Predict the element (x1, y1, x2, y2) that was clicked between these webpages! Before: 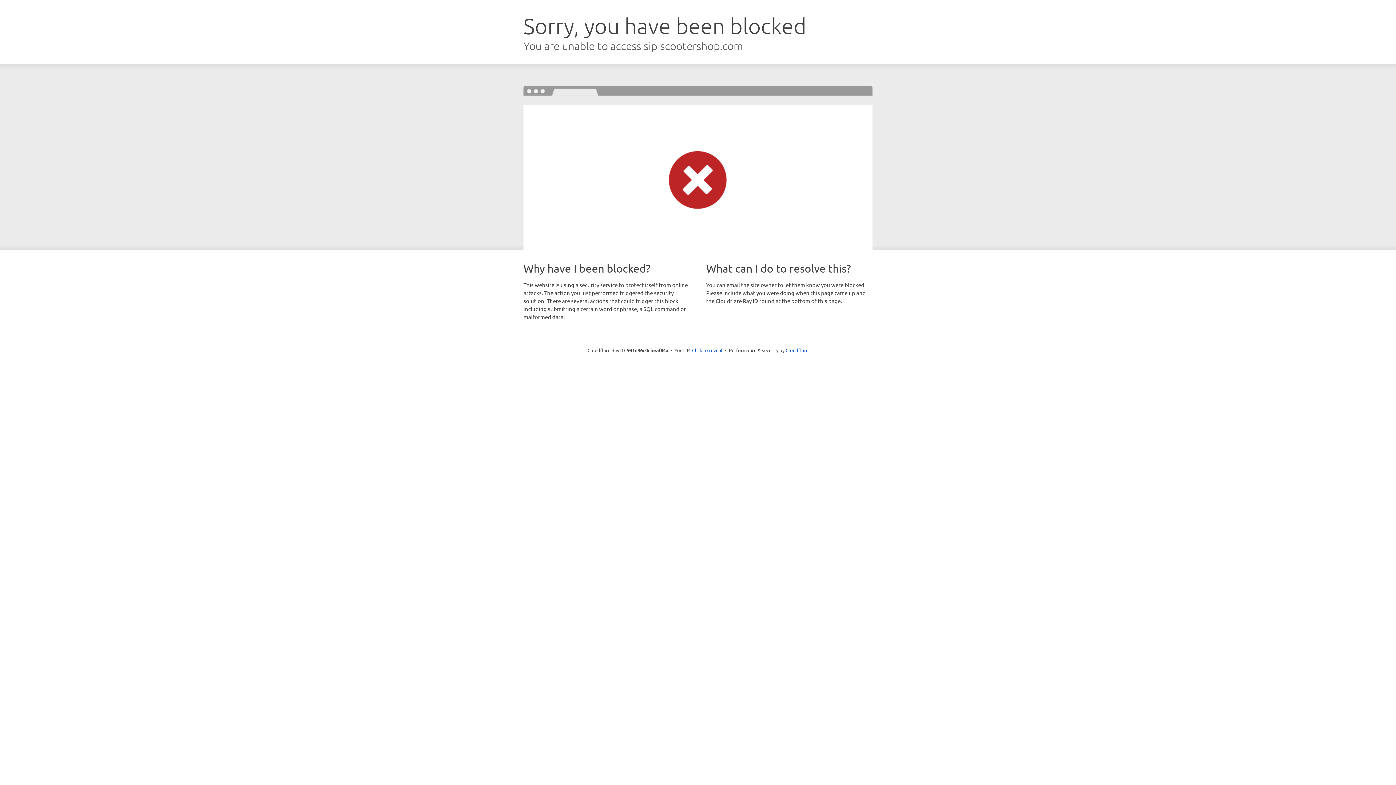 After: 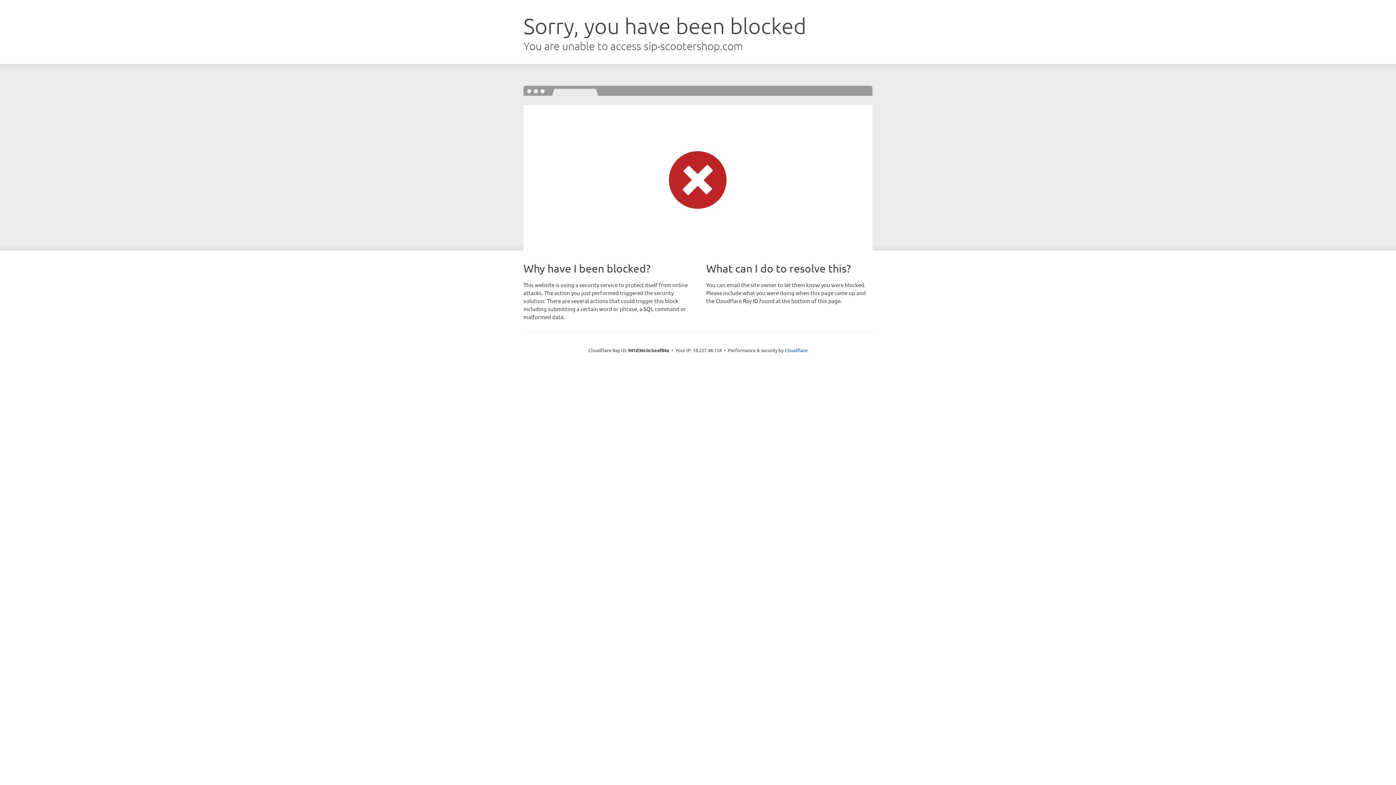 Action: bbox: (692, 346, 722, 353) label: Click to reveal